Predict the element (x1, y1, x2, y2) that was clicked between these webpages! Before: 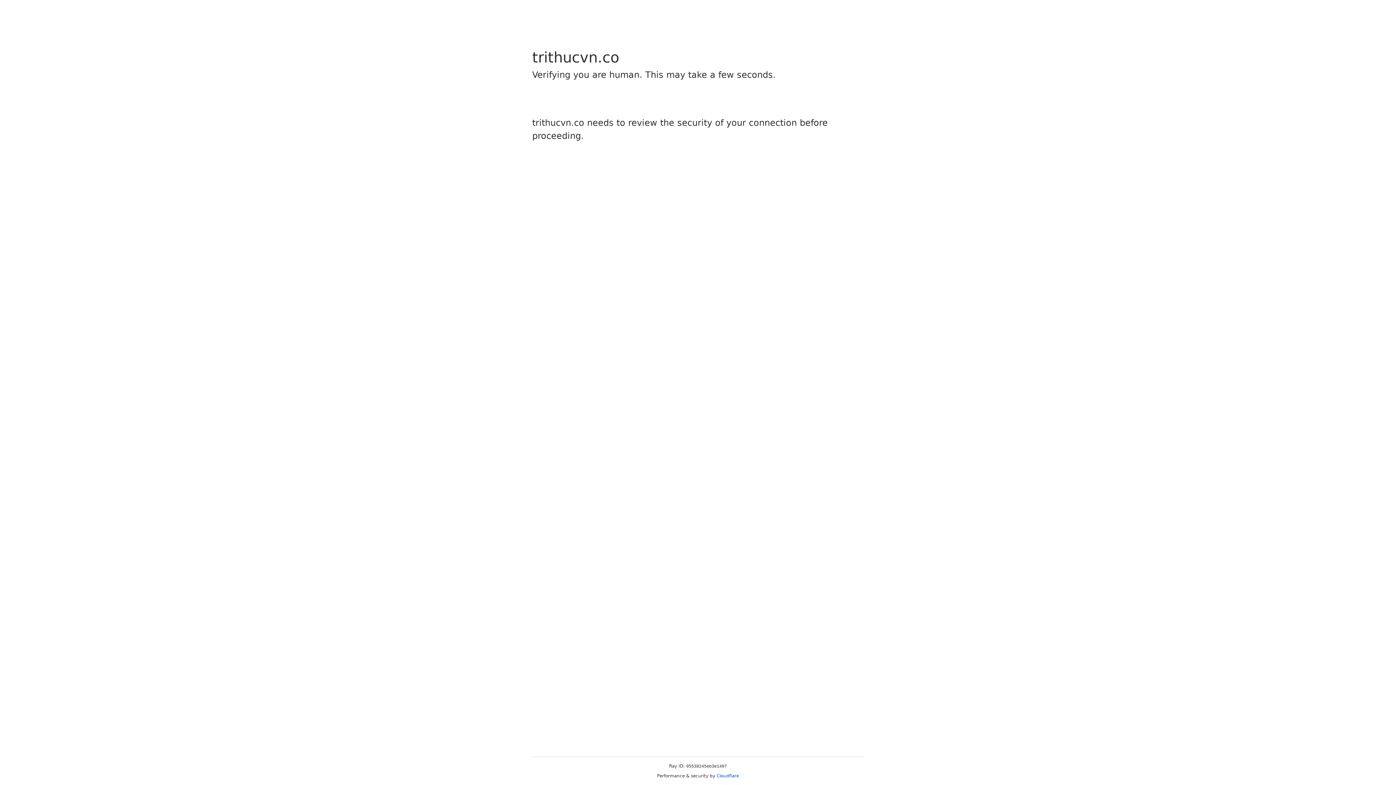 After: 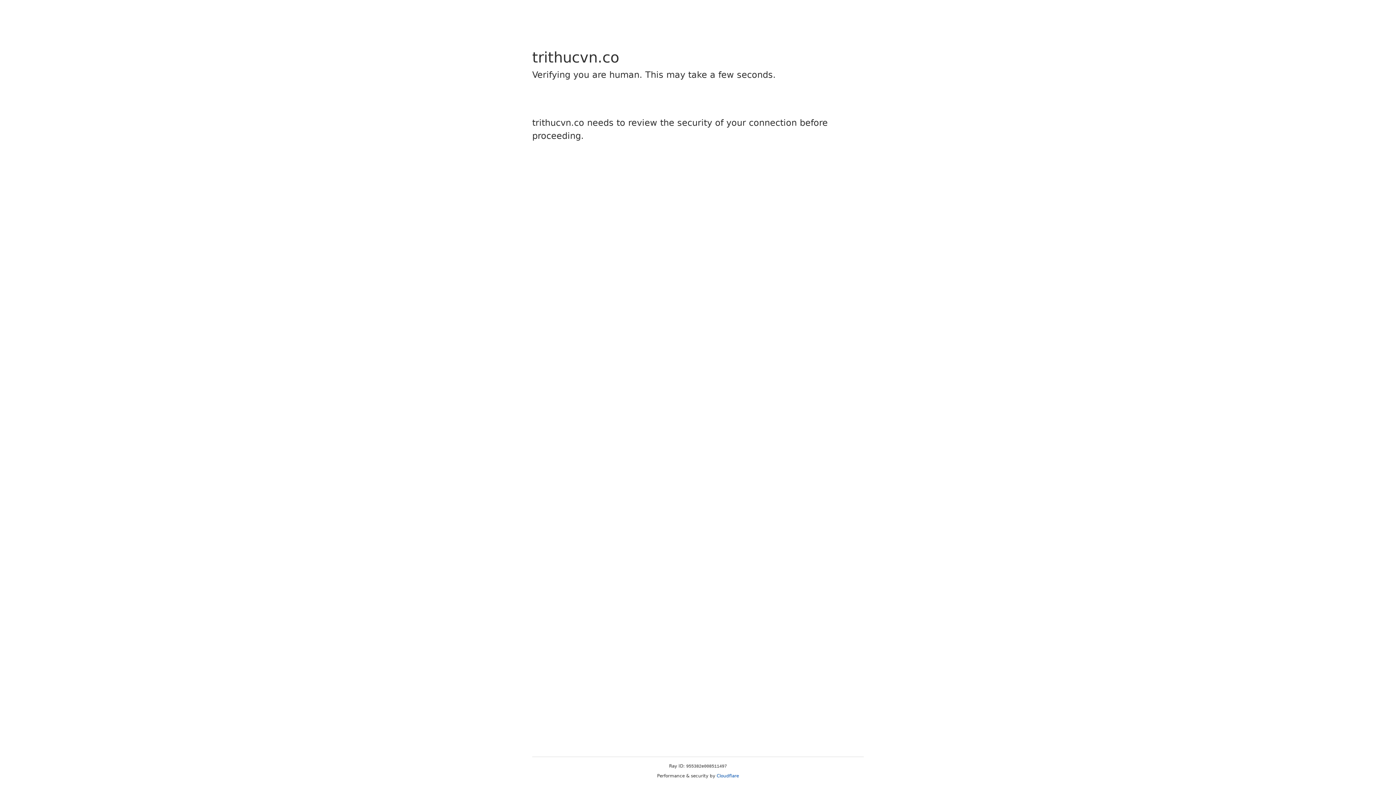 Action: label: Cloudflare bbox: (716, 773, 739, 778)